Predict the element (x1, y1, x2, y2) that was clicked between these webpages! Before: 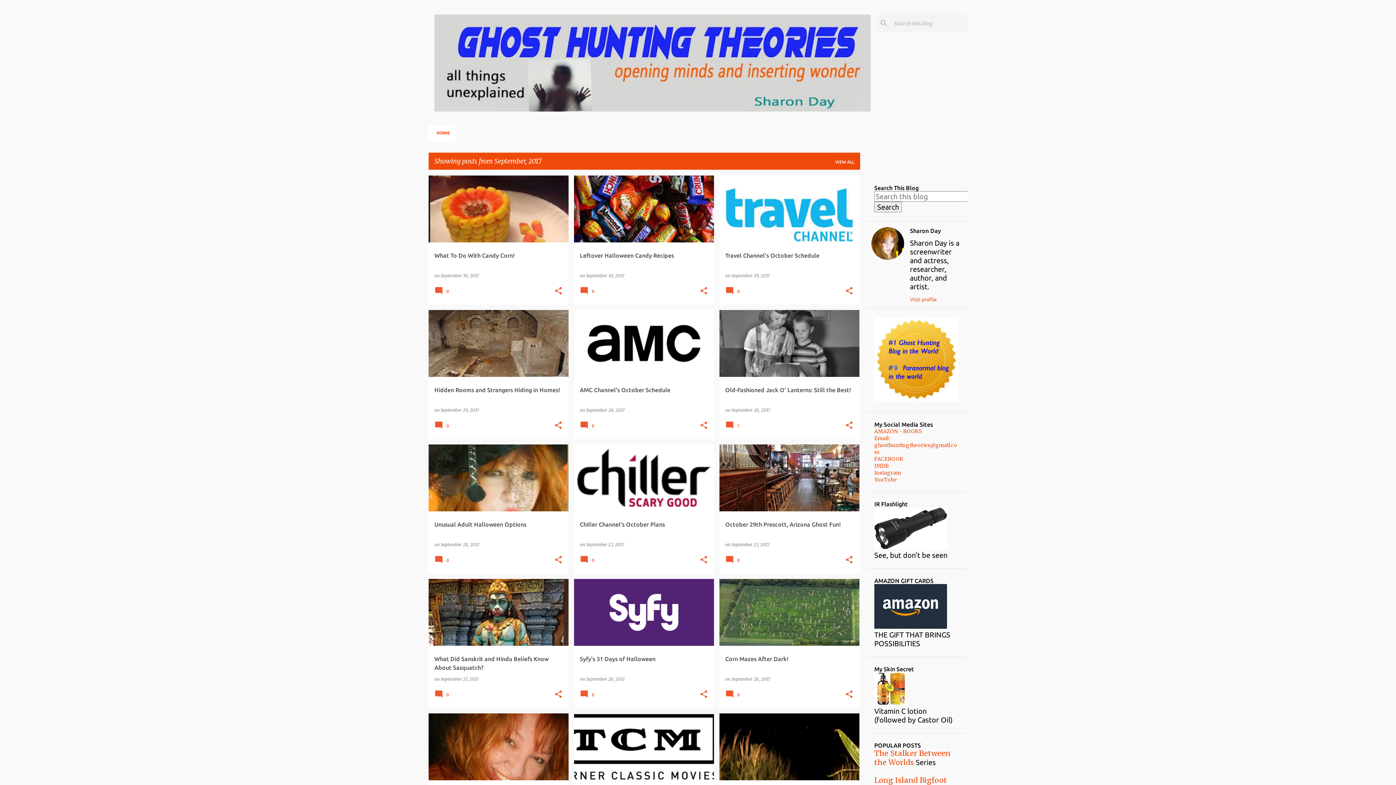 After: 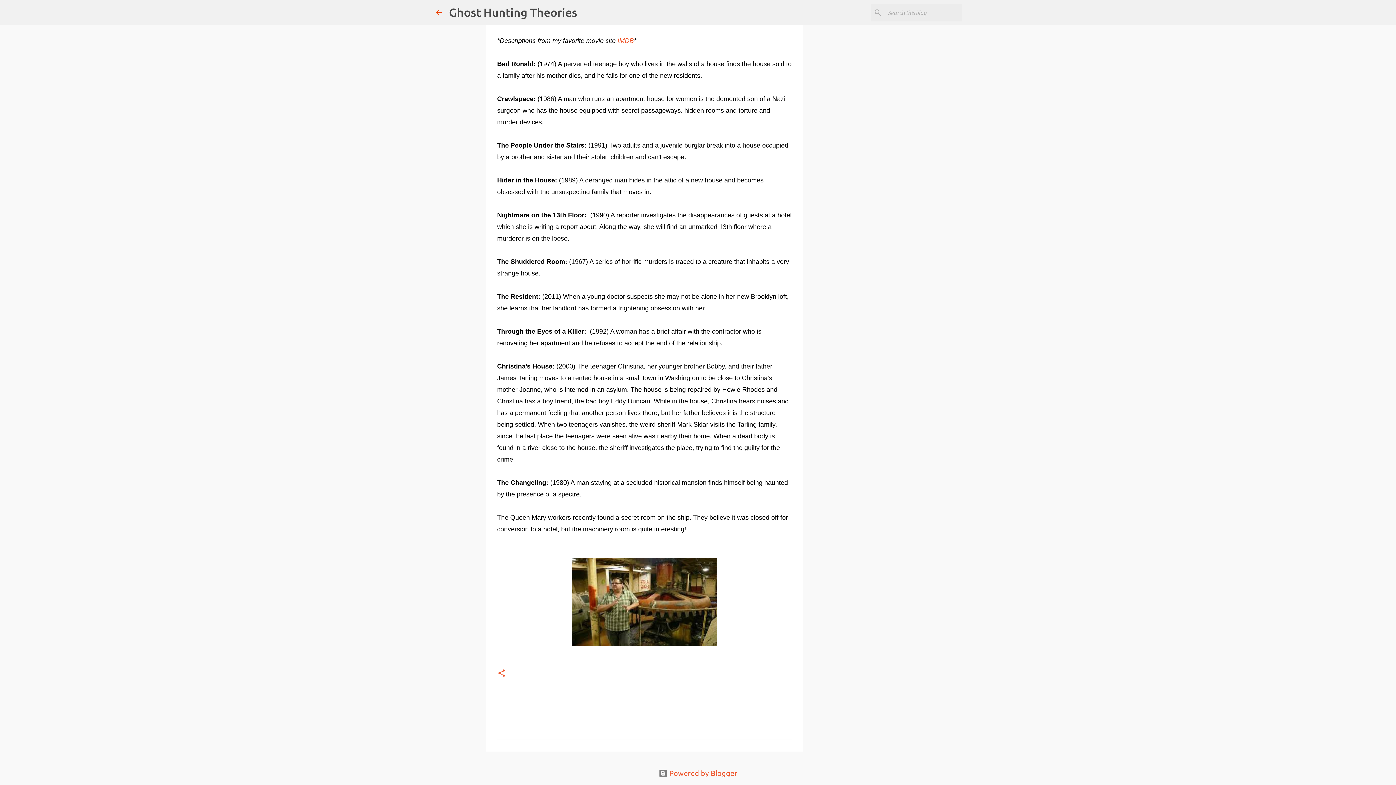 Action: bbox: (434, 425, 451, 430) label:  0